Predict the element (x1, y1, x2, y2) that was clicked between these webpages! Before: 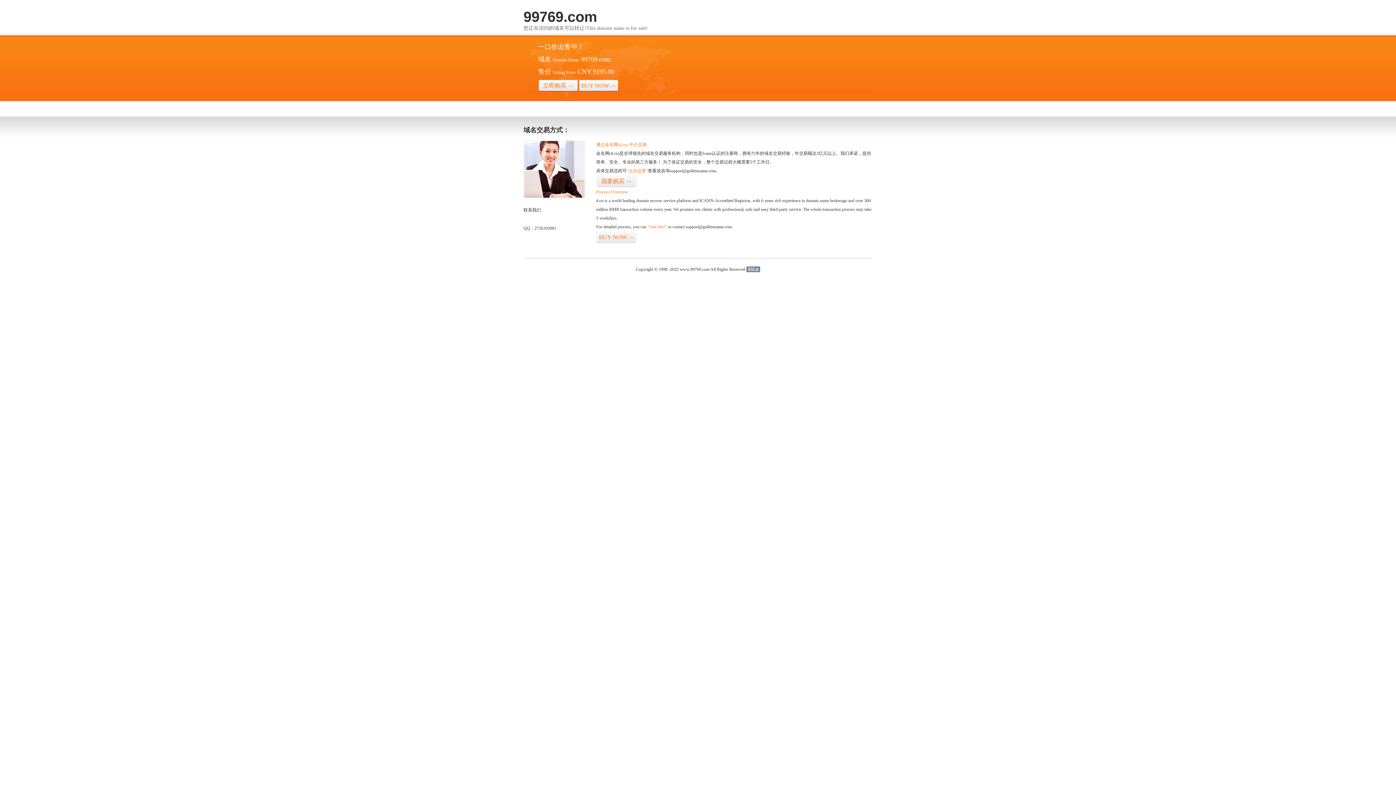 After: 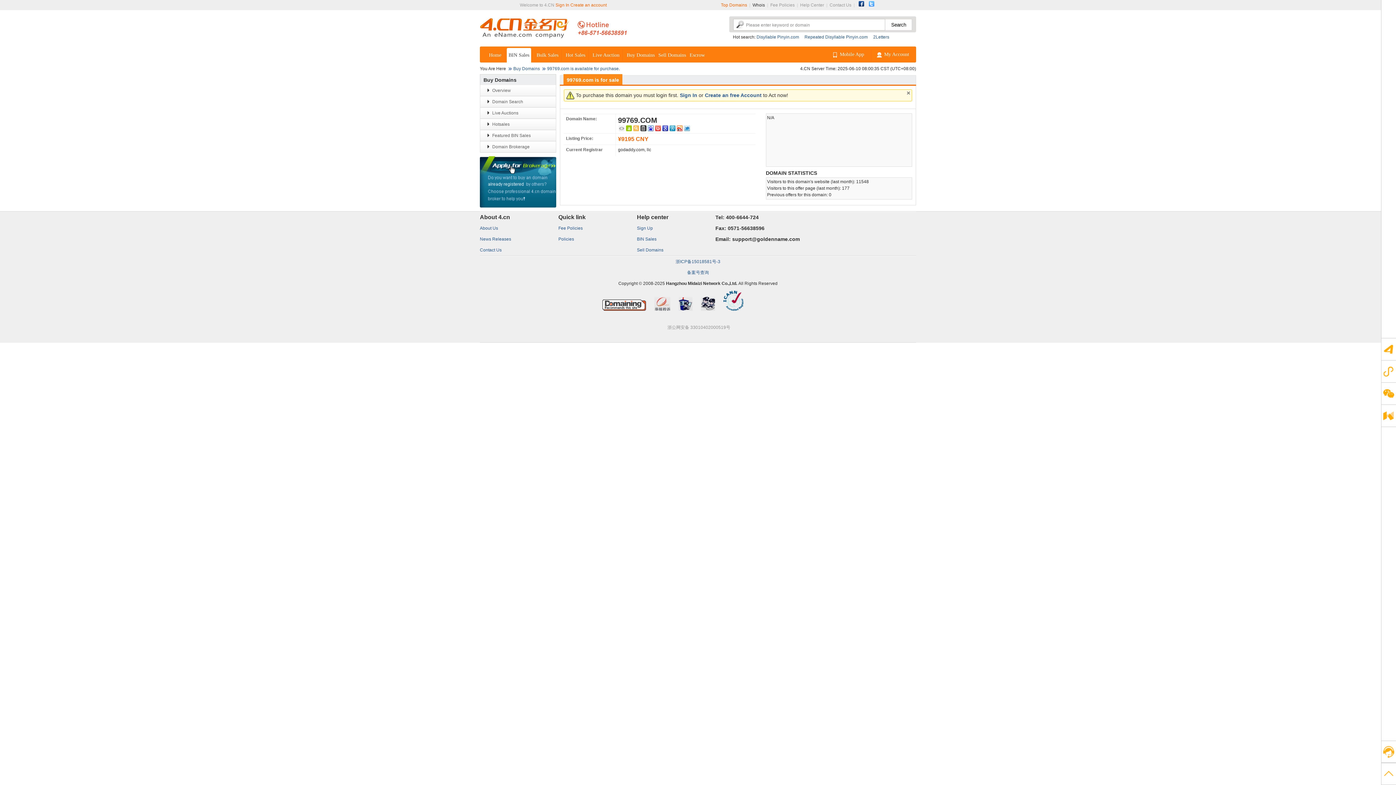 Action: label: 我要购买>> bbox: (596, 175, 636, 187)